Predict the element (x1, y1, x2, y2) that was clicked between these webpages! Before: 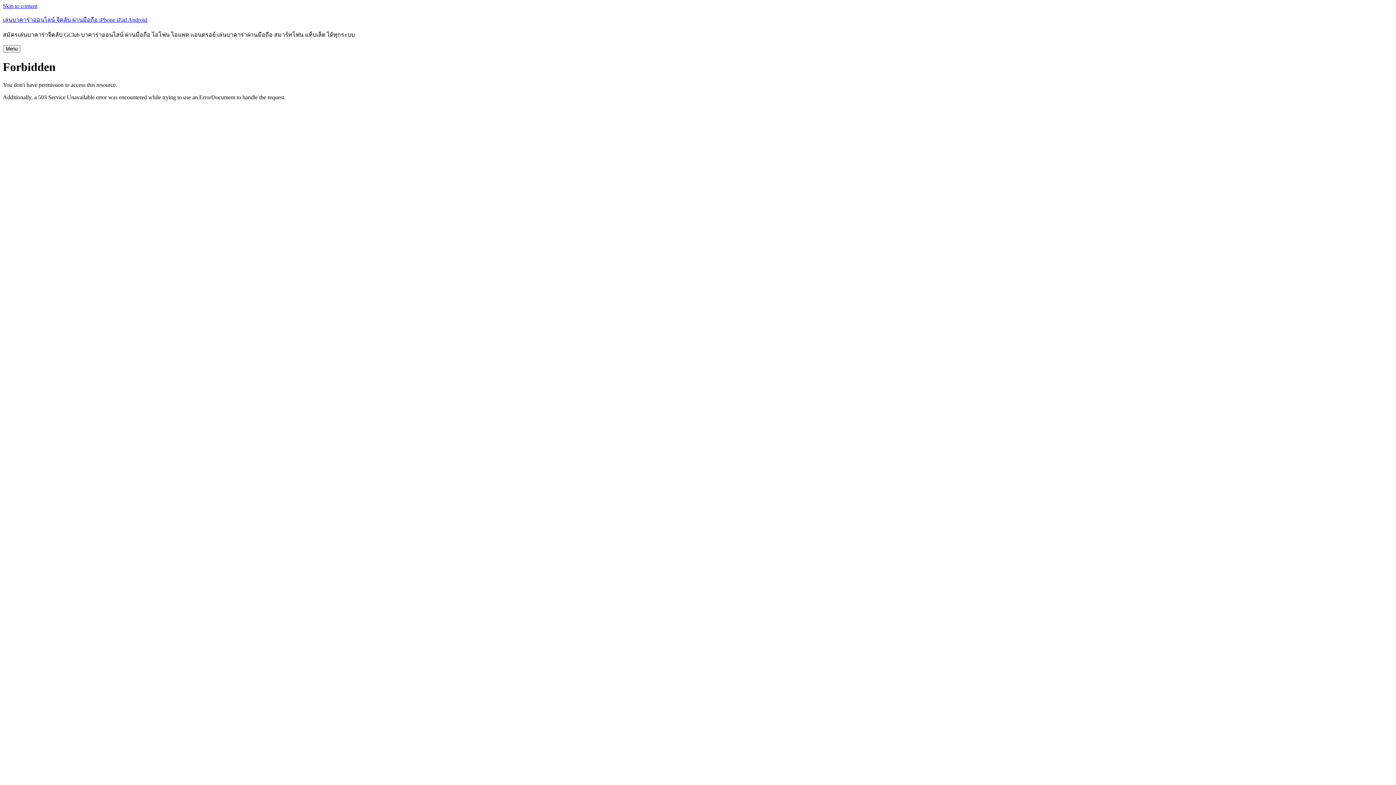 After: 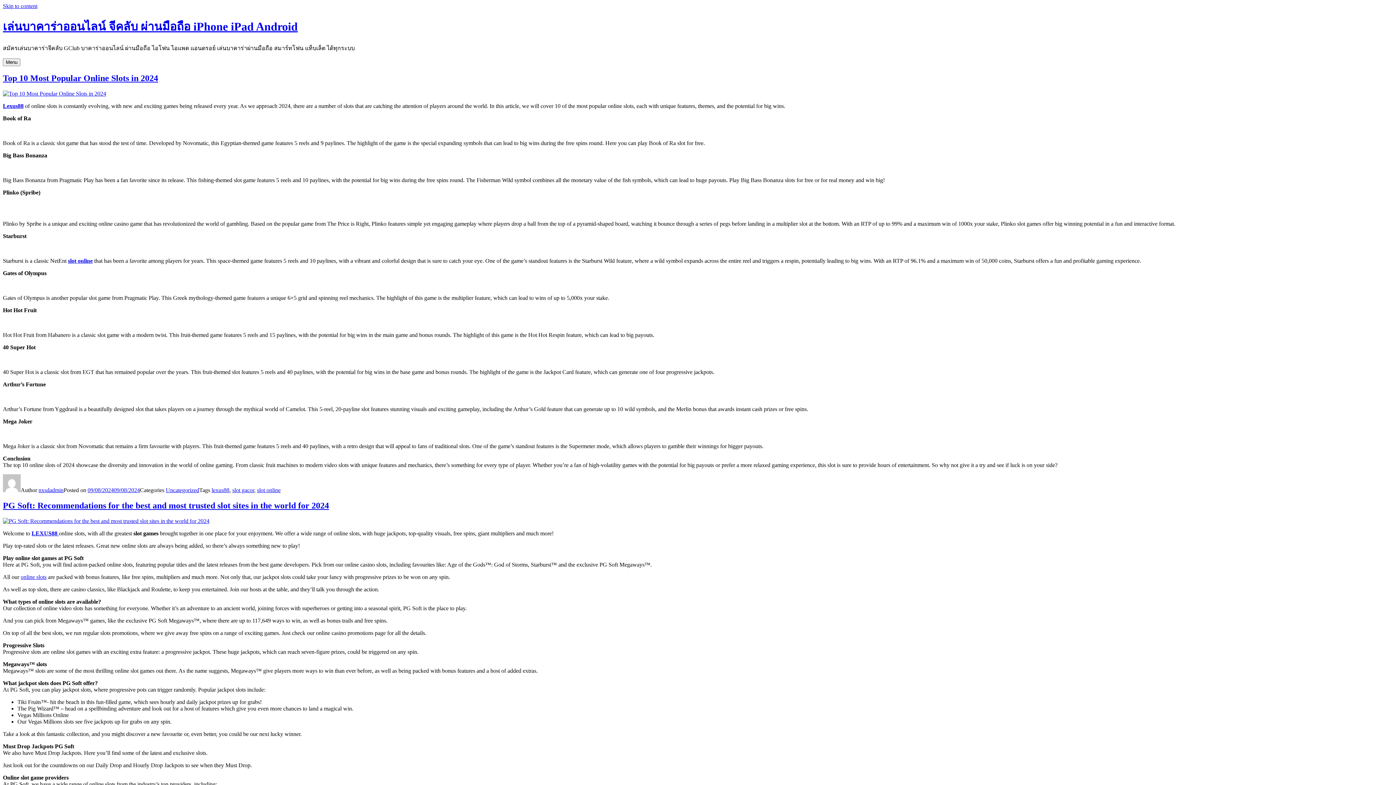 Action: bbox: (2, 16, 147, 22) label: เล่นบาคาร่าออนไลน์ จีคลับ ผ่านมือถือ iPhone iPad Android